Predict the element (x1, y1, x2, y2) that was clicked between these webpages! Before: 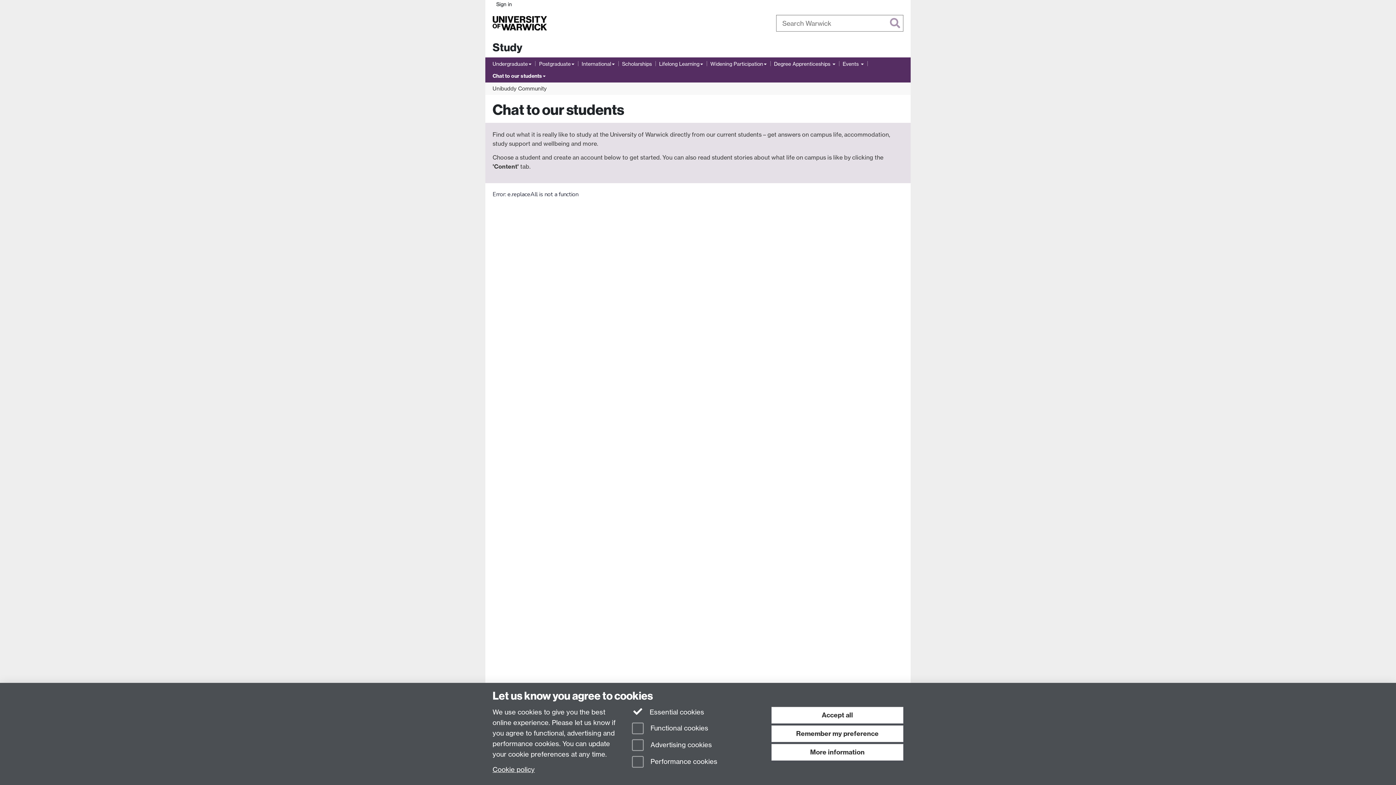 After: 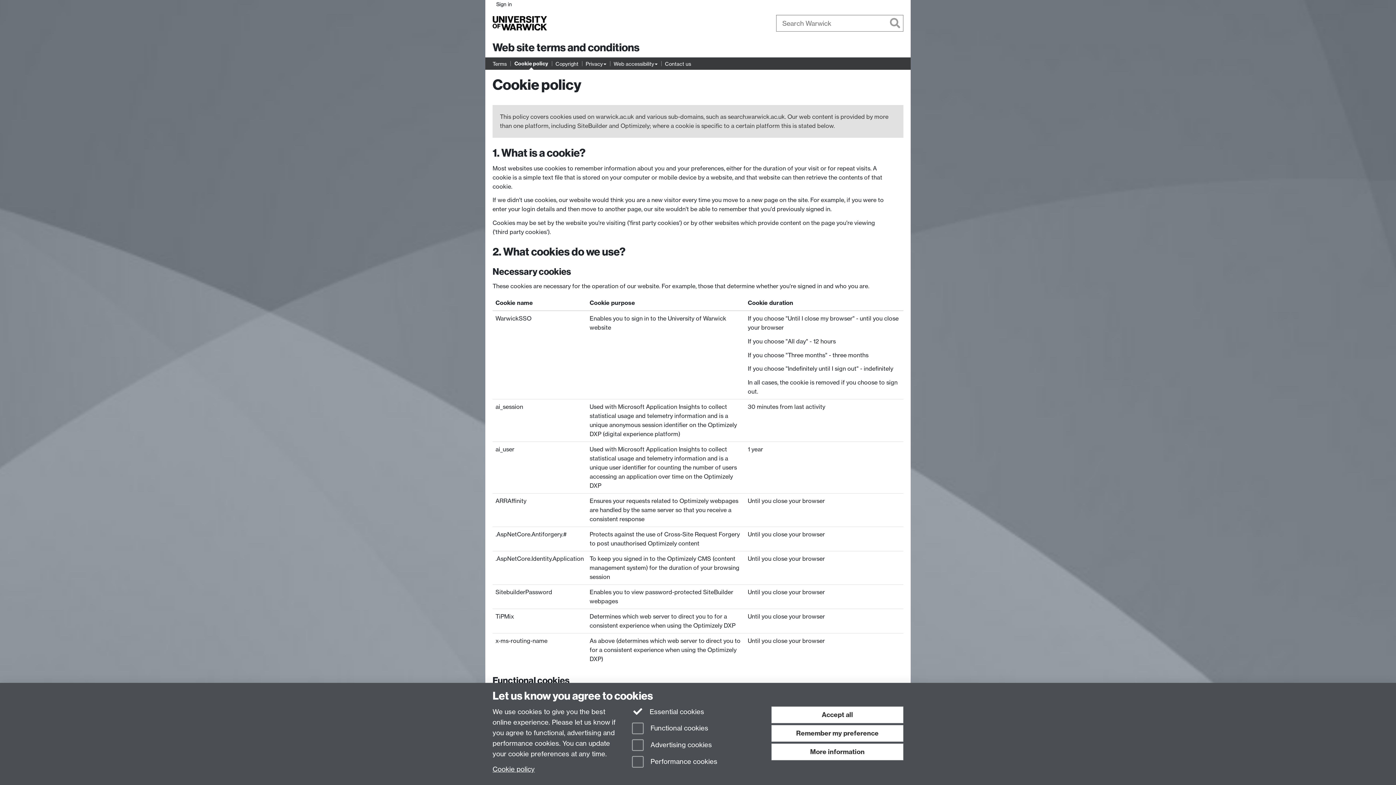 Action: bbox: (492, 765, 534, 773) label: Cookie policy